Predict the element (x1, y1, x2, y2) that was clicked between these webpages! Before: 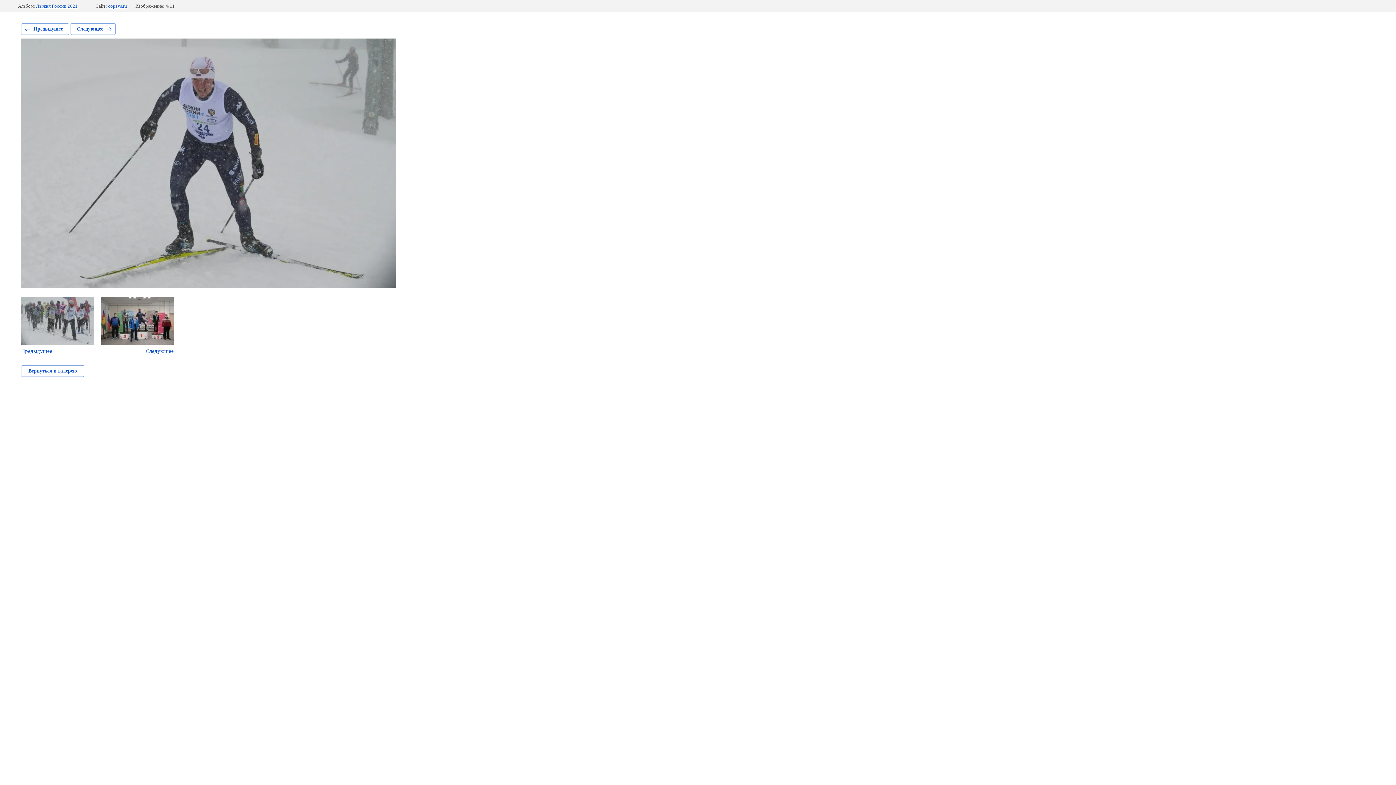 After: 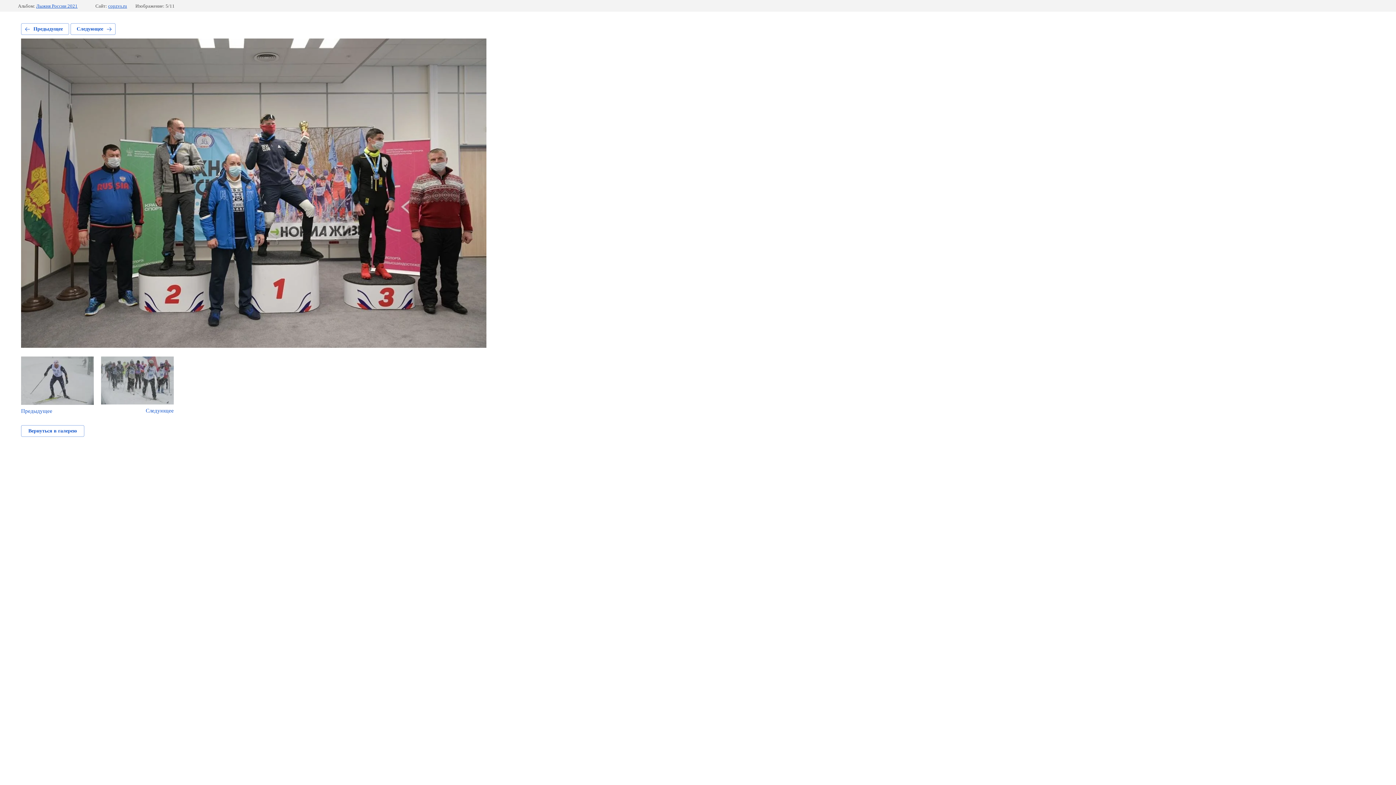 Action: bbox: (101, 297, 173, 354) label: Следующее